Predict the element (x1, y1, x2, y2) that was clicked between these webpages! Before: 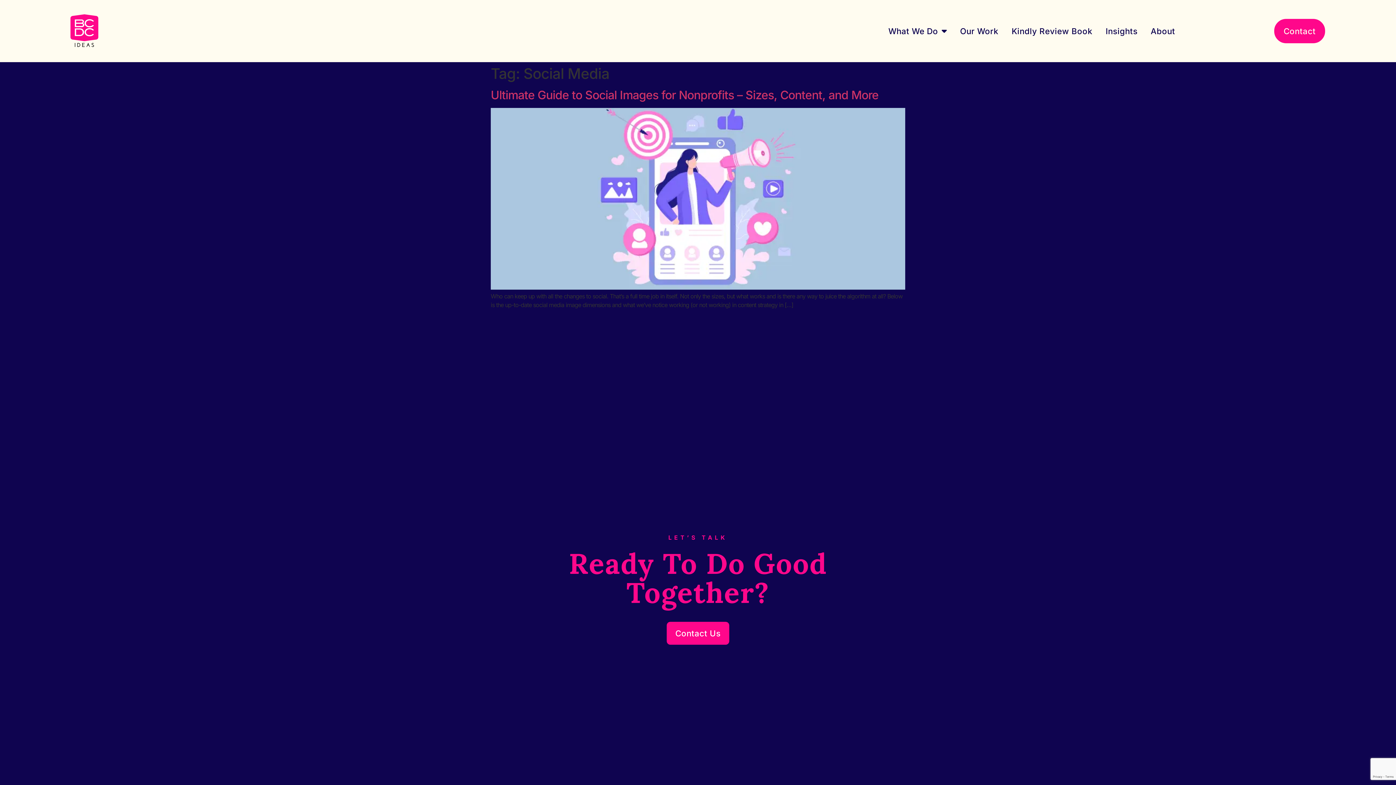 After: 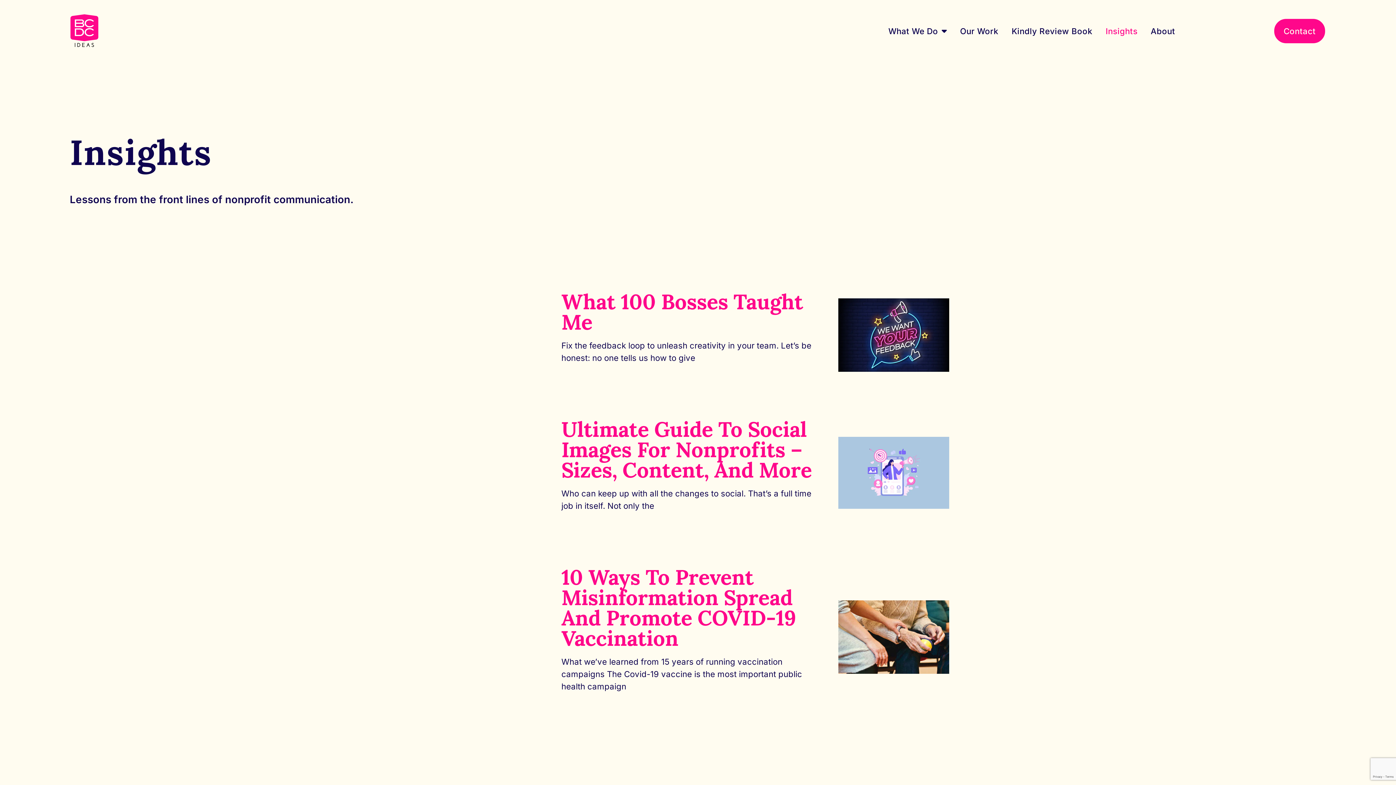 Action: bbox: (1105, 22, 1137, 39) label: Insights